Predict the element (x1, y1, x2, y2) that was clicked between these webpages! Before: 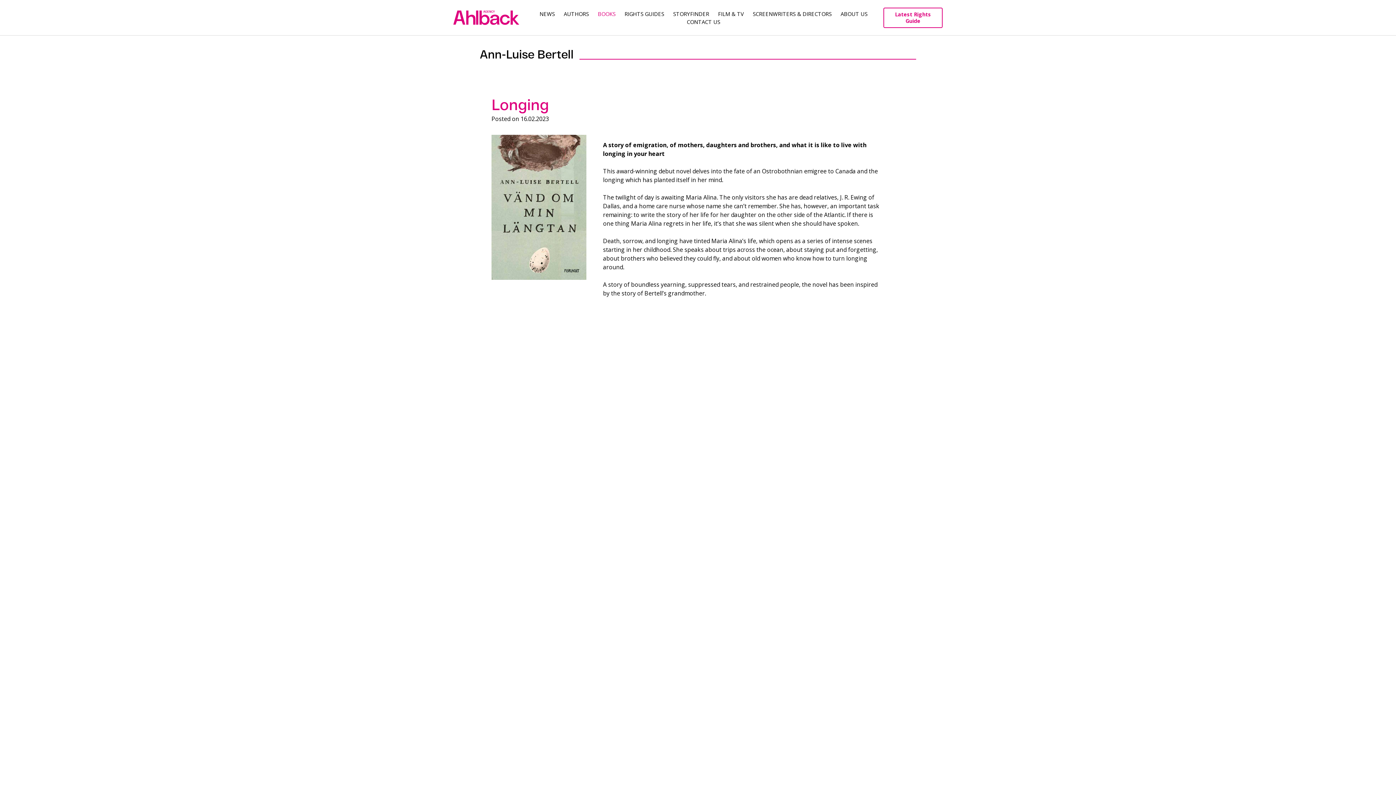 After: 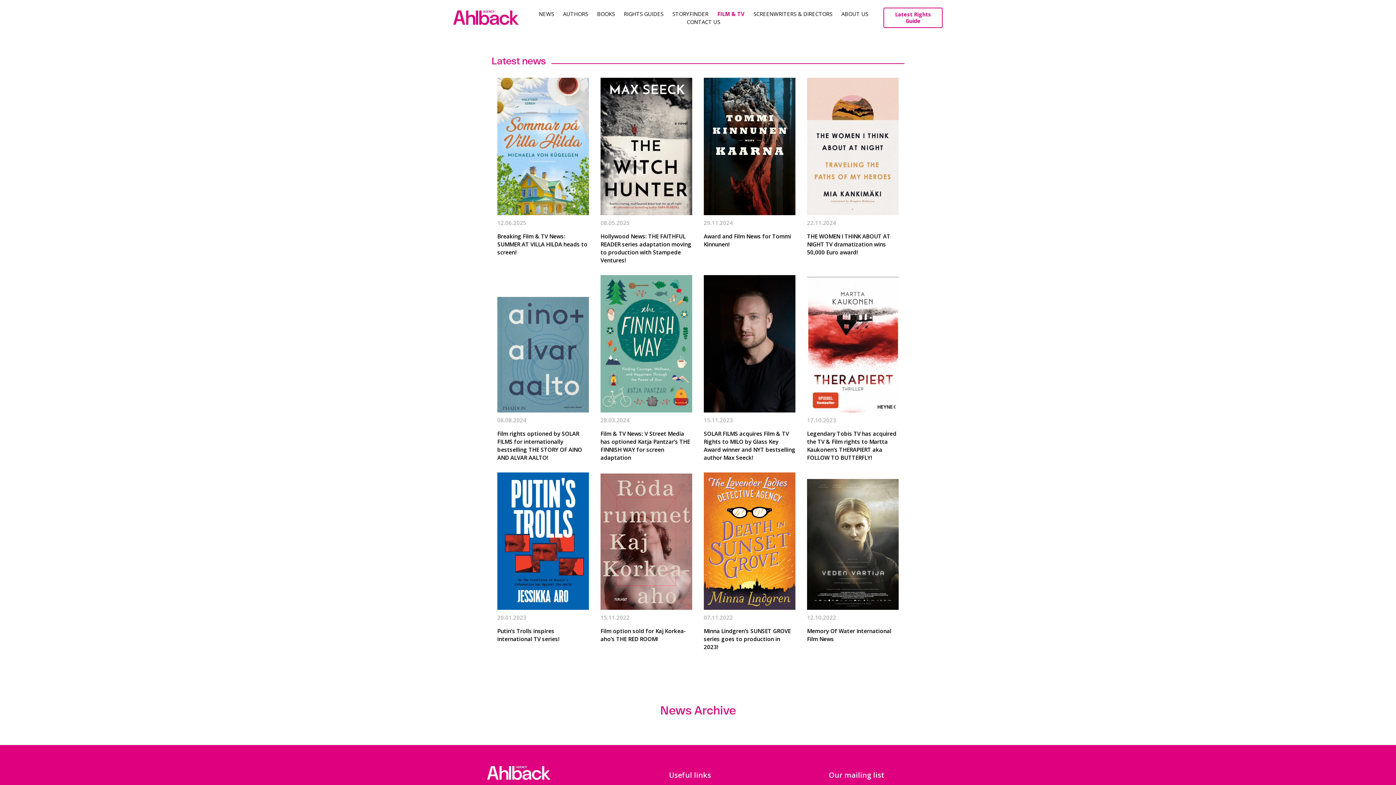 Action: label: FILM & TV bbox: (718, 9, 744, 17)